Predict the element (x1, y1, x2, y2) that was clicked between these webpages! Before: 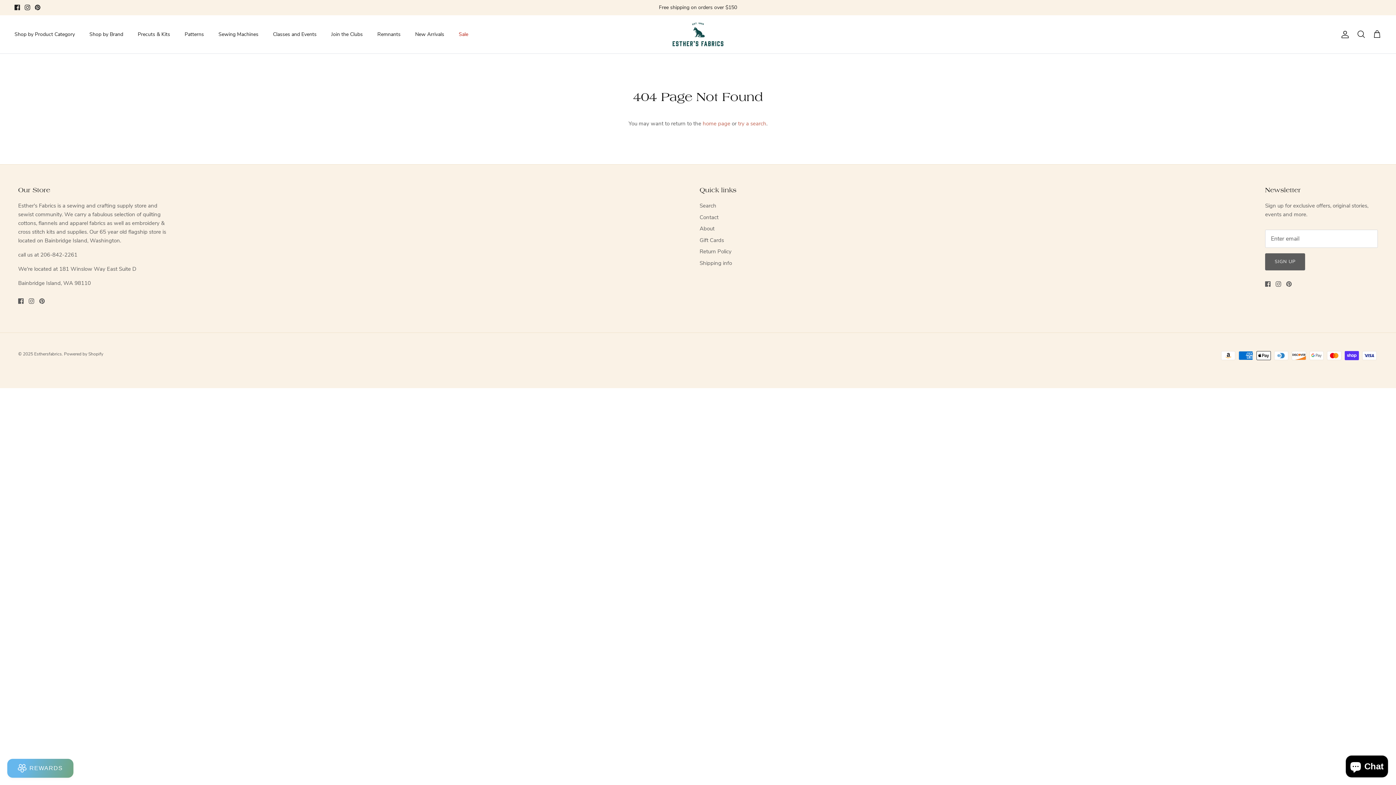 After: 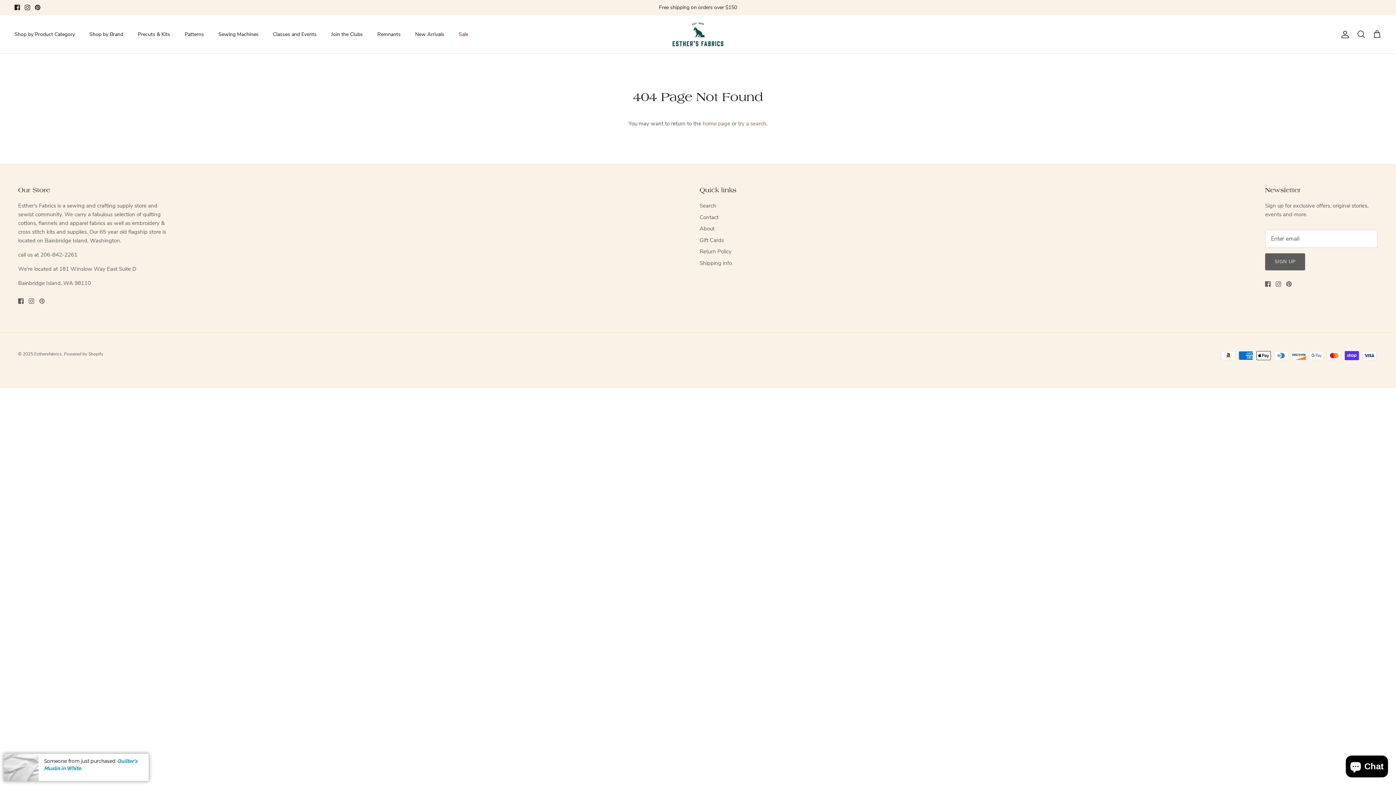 Action: bbox: (39, 298, 44, 304) label: Pinterest